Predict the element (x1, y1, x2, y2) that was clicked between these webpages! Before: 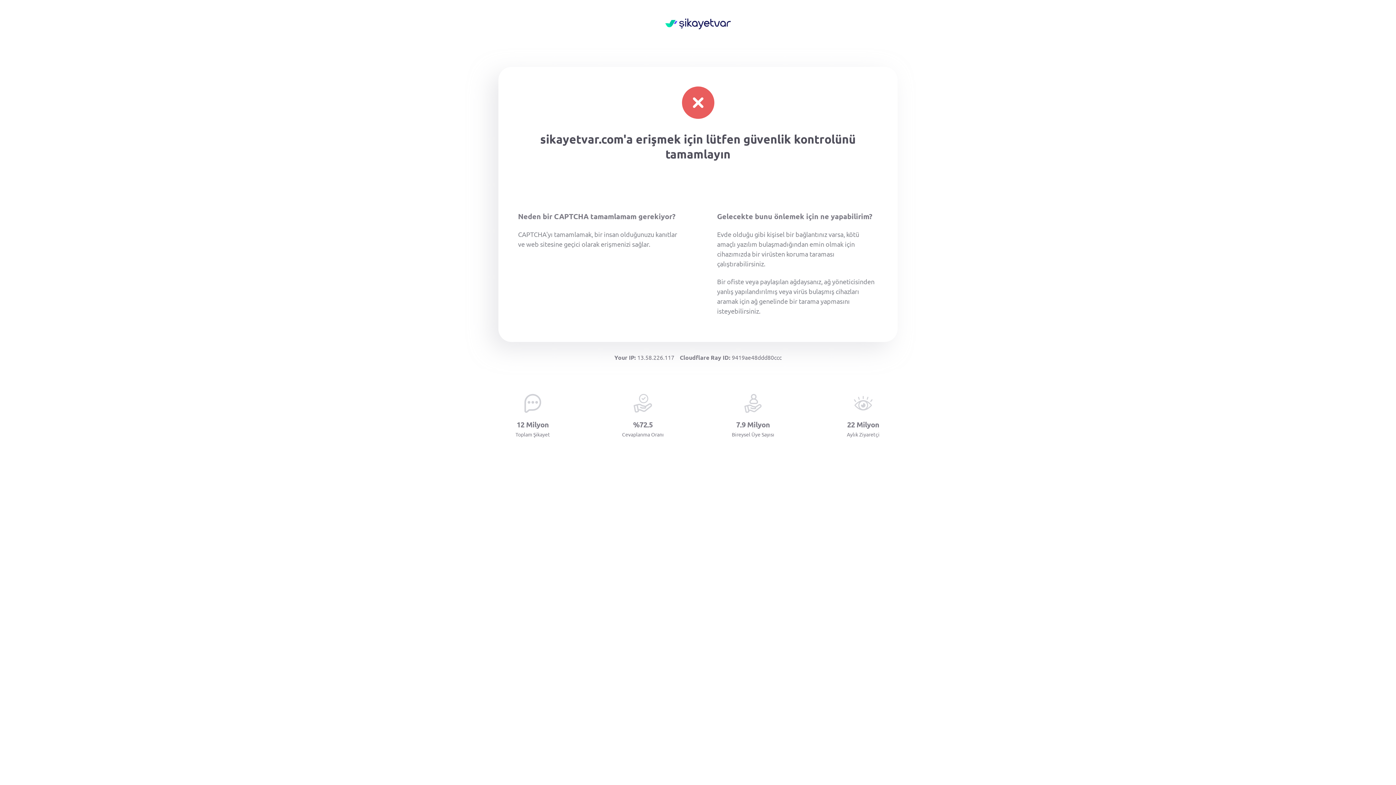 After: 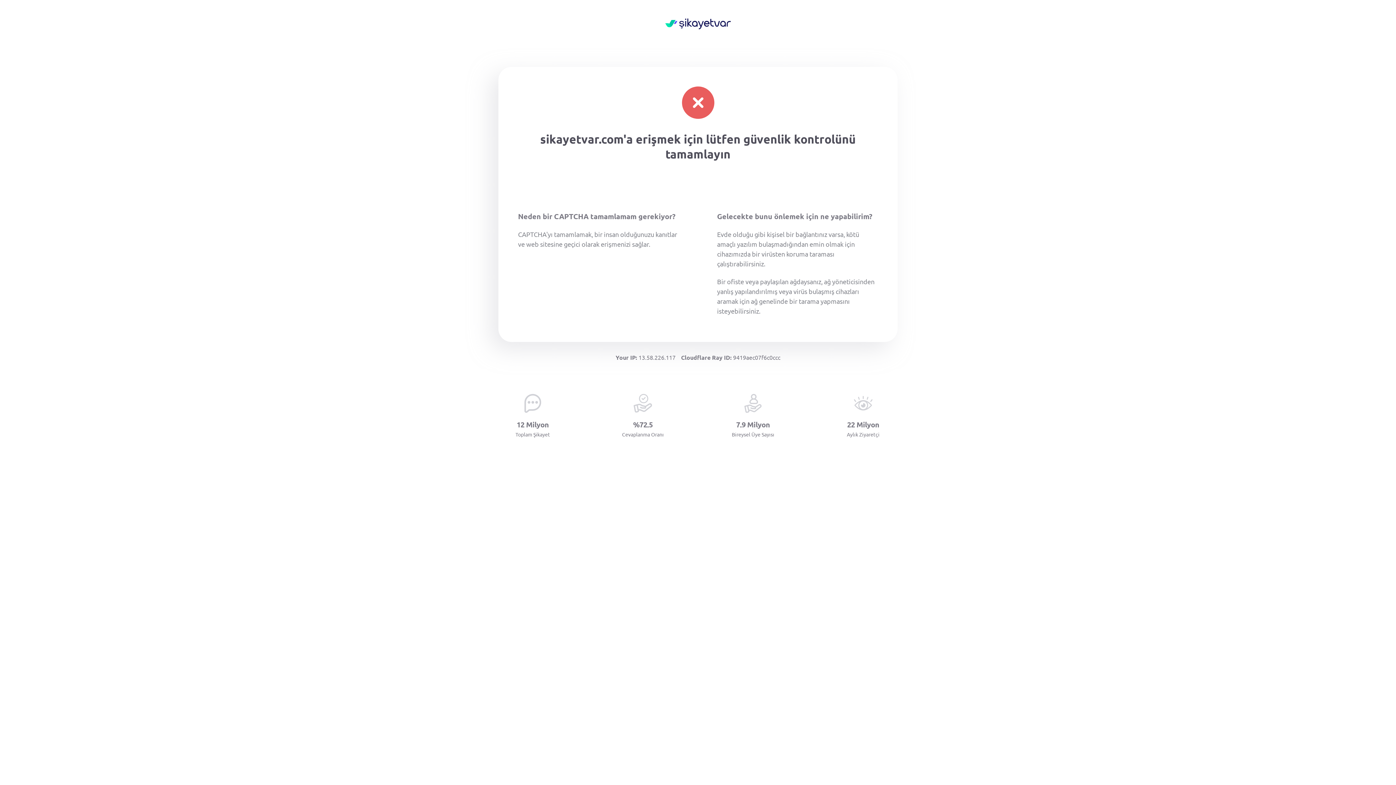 Action: bbox: (665, 18, 730, 30)